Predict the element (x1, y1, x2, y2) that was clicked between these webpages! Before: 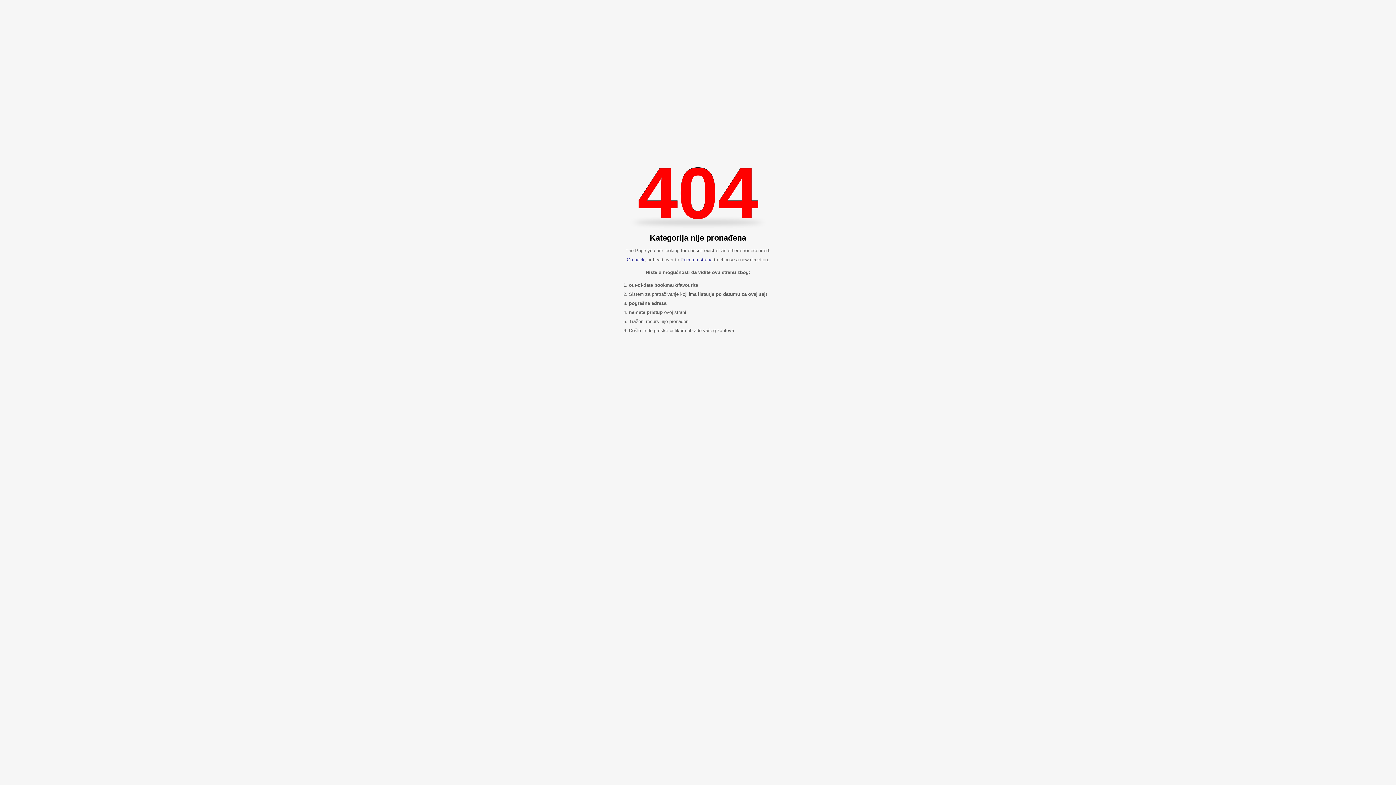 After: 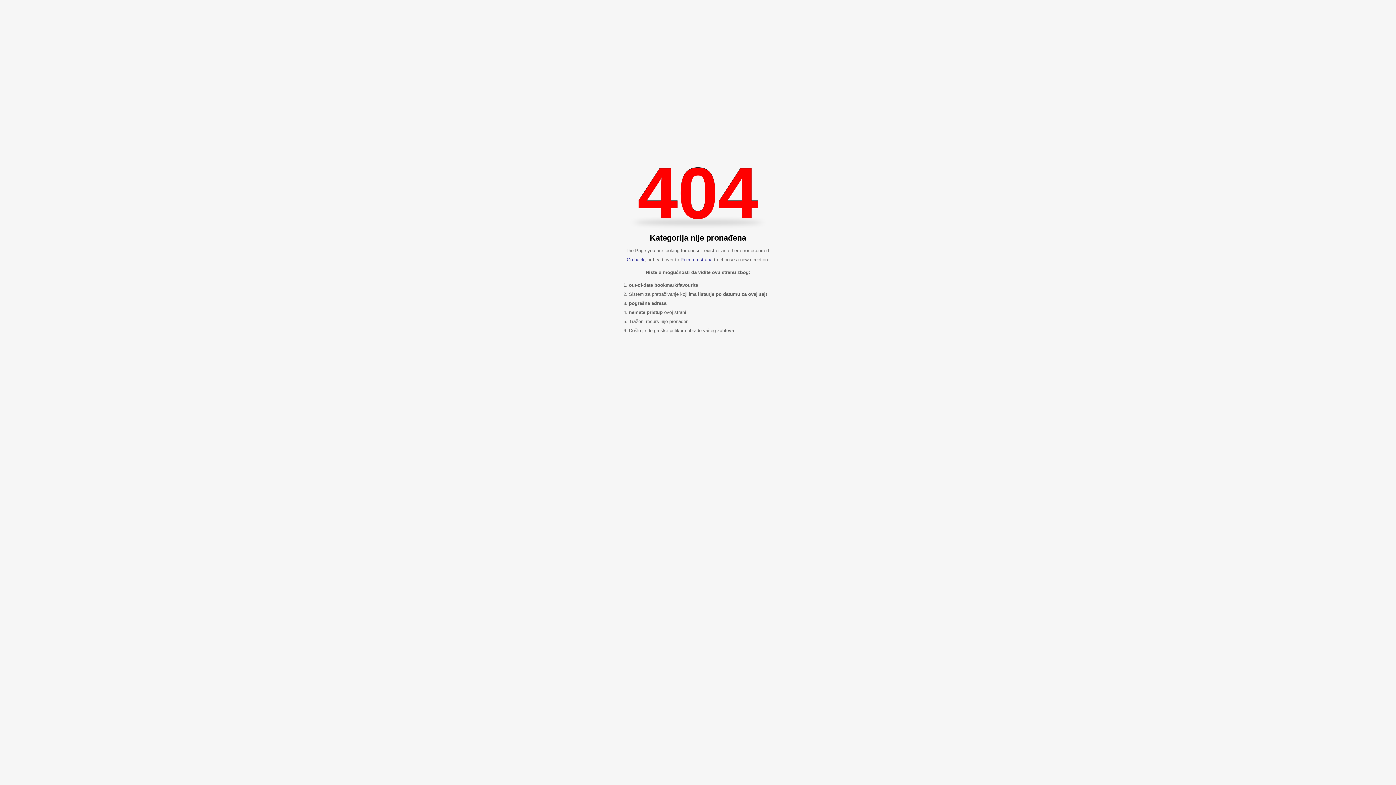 Action: bbox: (680, 257, 712, 262) label: Početna strana